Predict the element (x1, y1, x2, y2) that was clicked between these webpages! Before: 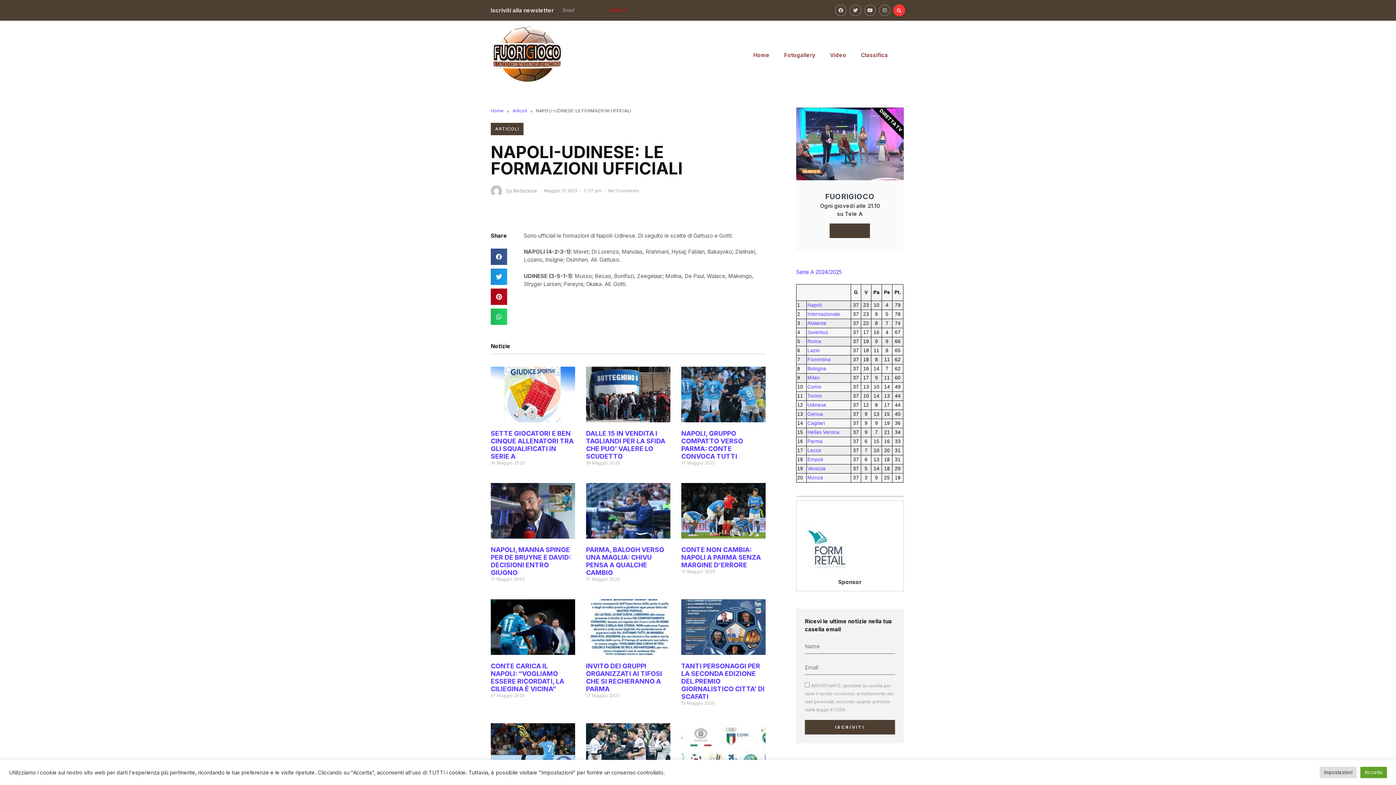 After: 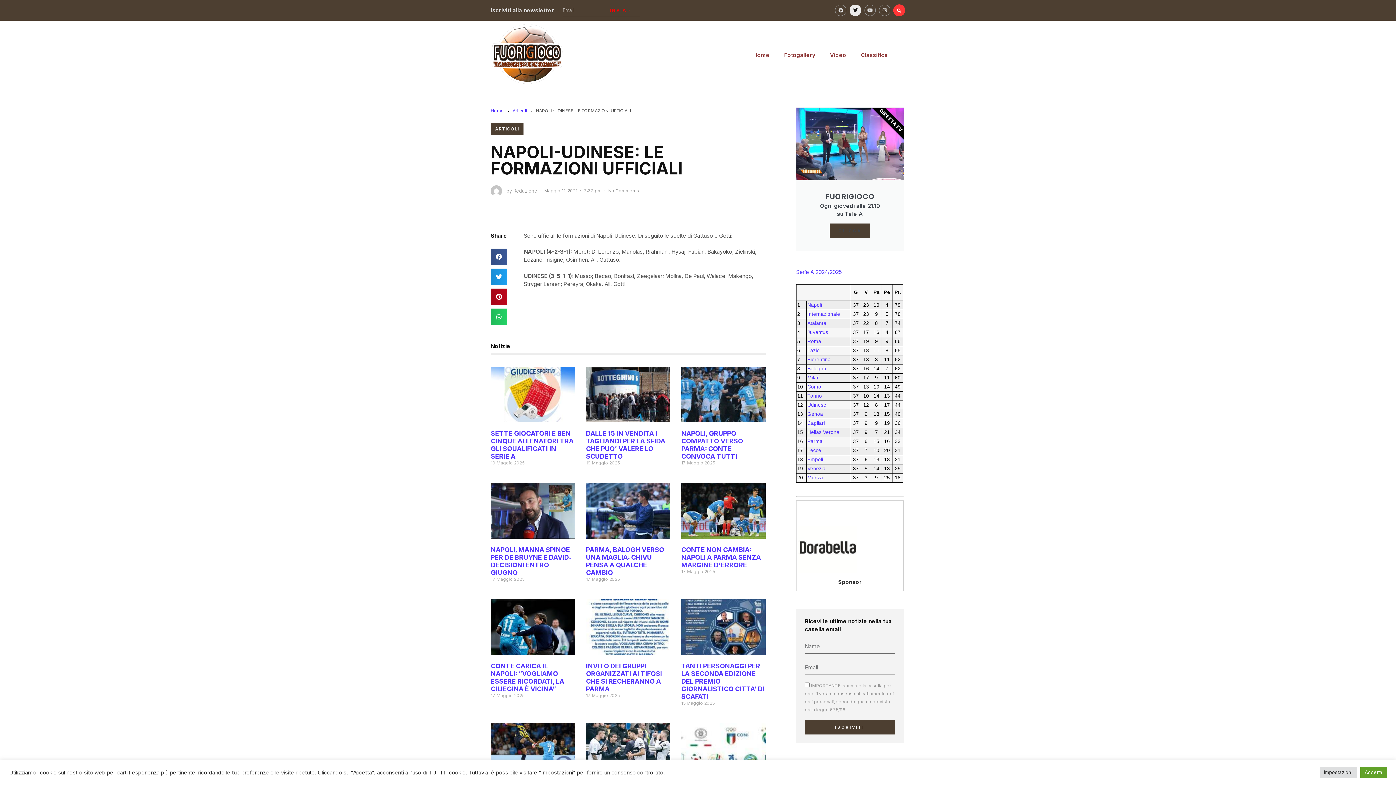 Action: label: Twitter bbox: (849, 4, 861, 16)